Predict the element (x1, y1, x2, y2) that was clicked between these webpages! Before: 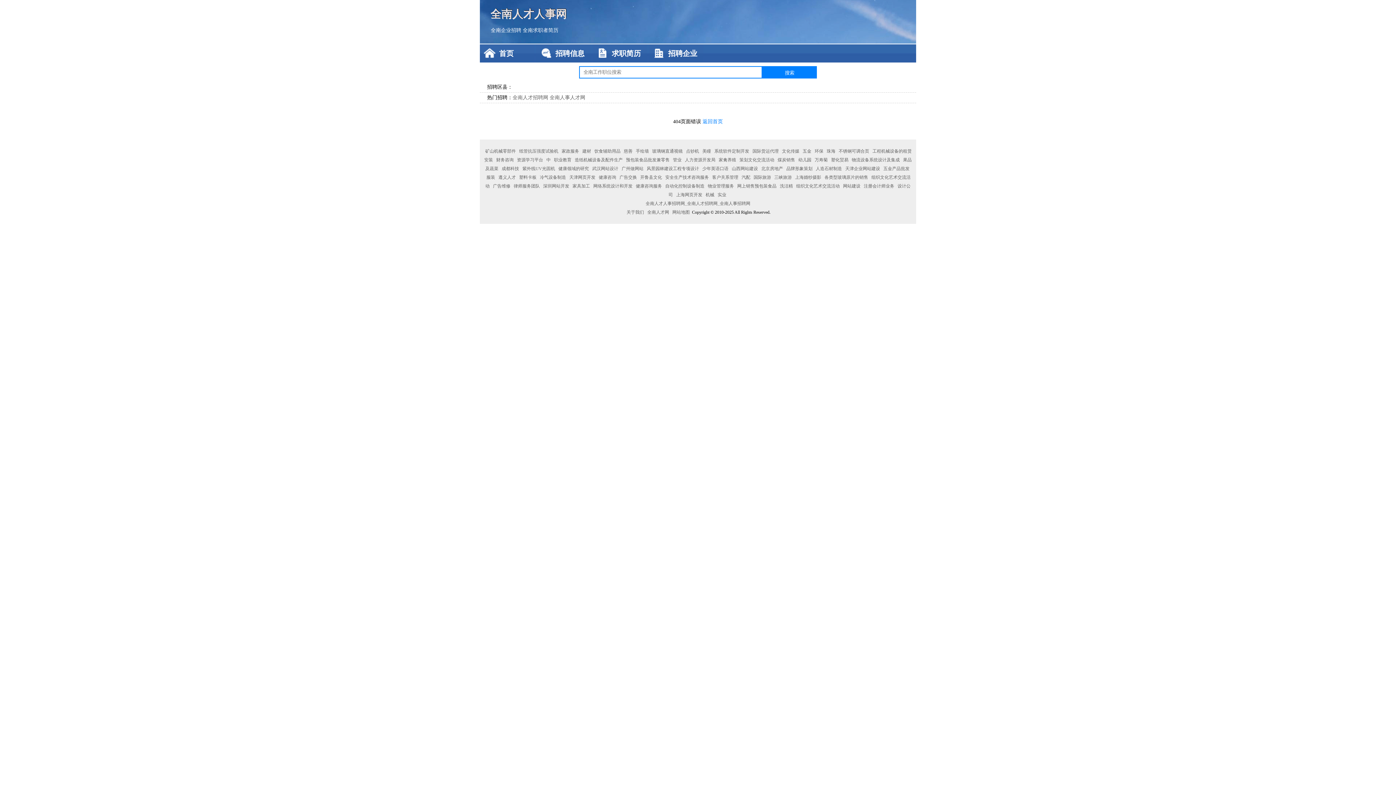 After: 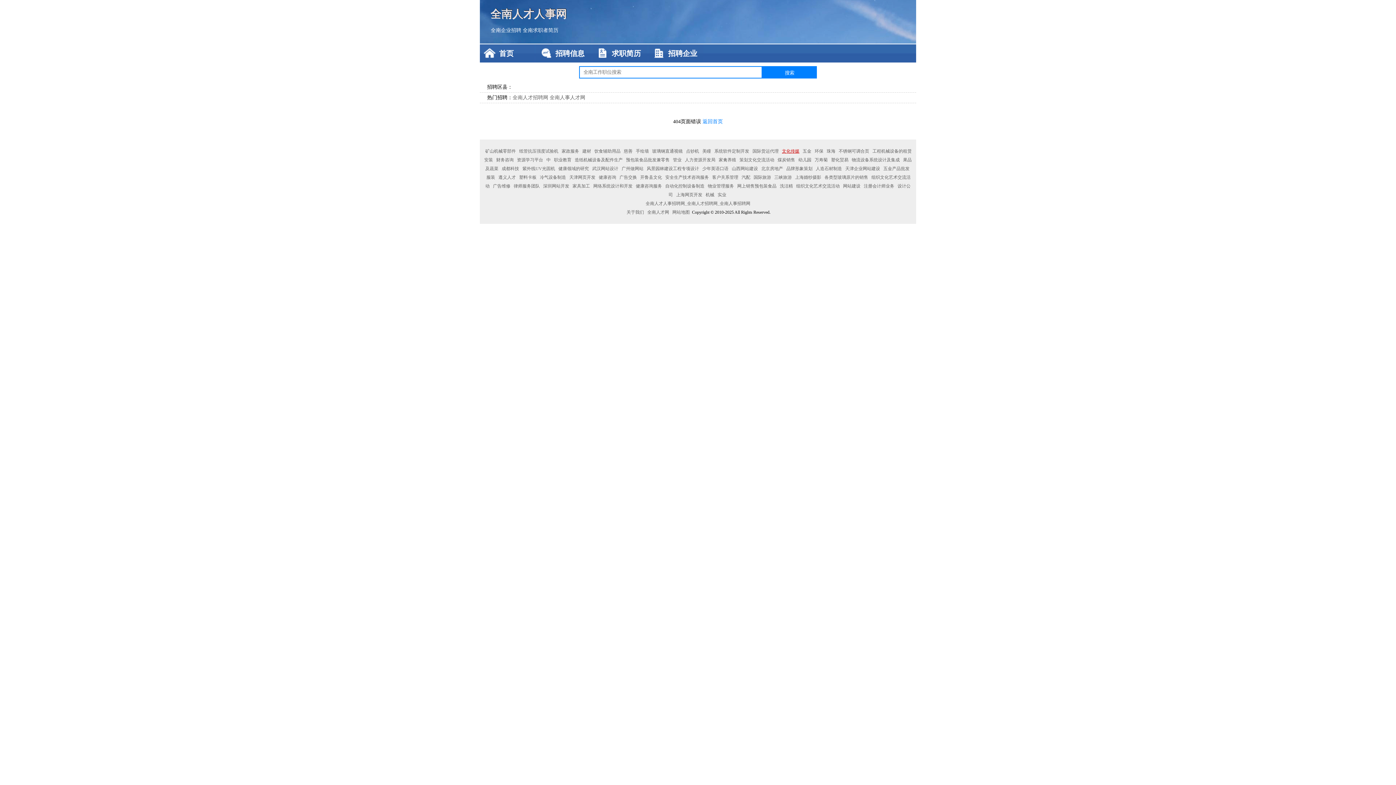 Action: bbox: (781, 148, 800, 153) label: 文化传媒